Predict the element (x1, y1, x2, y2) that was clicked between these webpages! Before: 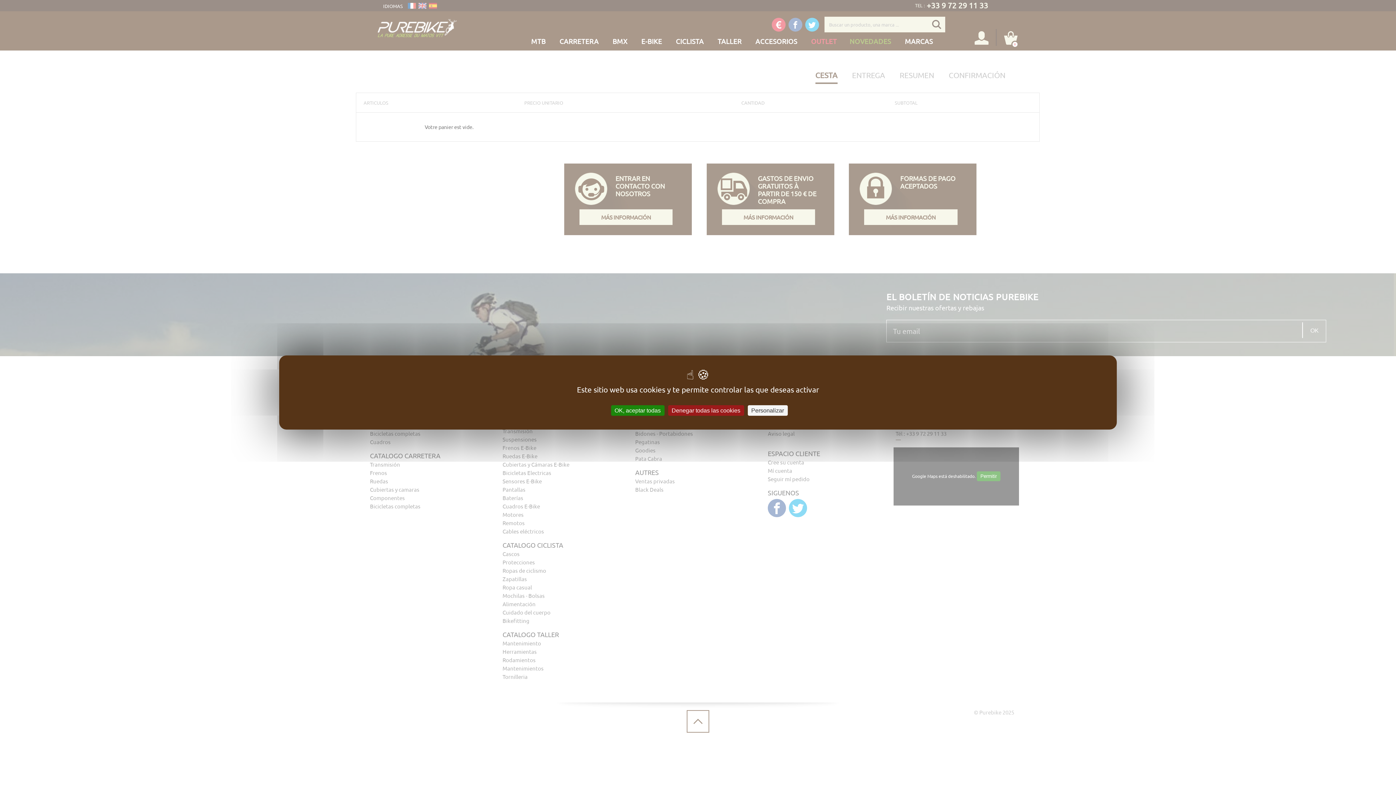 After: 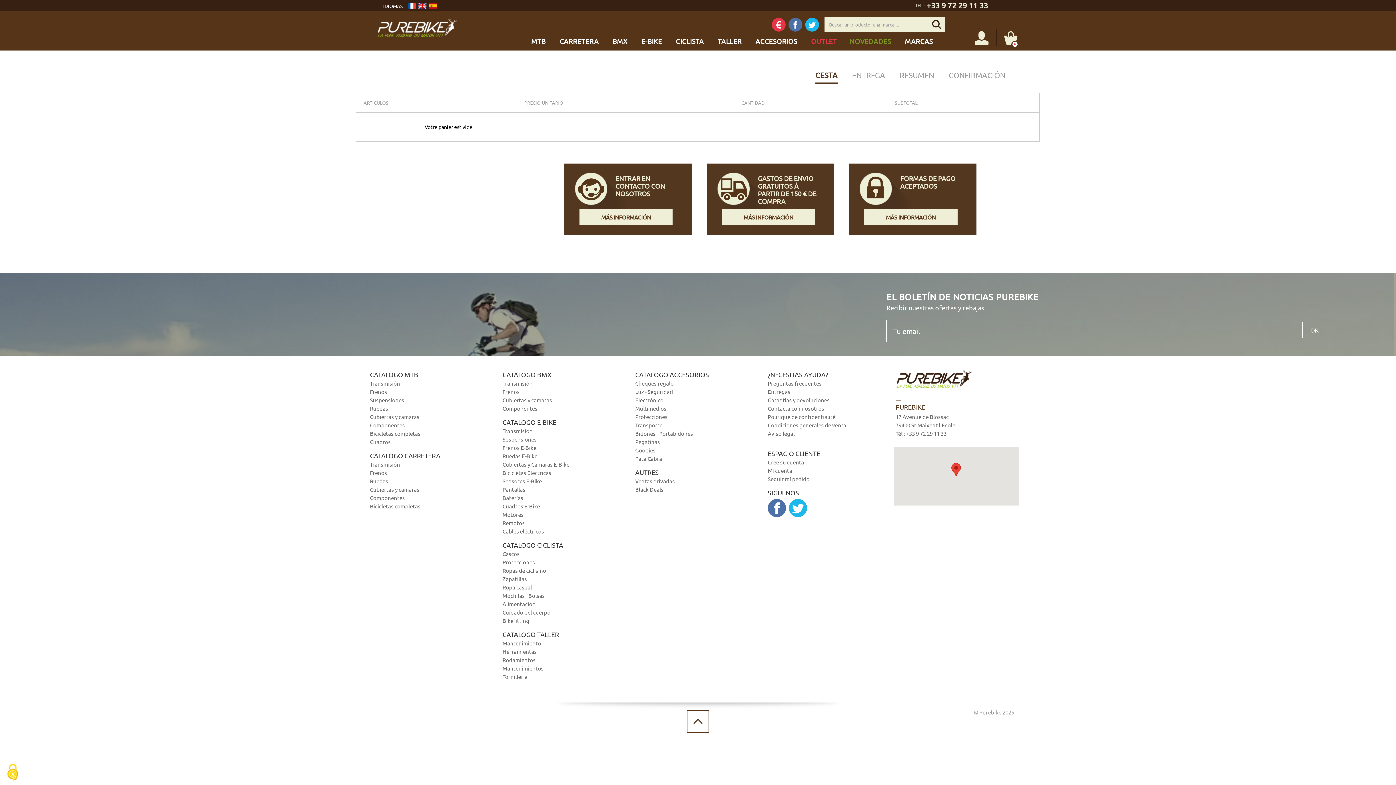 Action: bbox: (611, 405, 664, 416) label: Cookies : OK, aceptar todas